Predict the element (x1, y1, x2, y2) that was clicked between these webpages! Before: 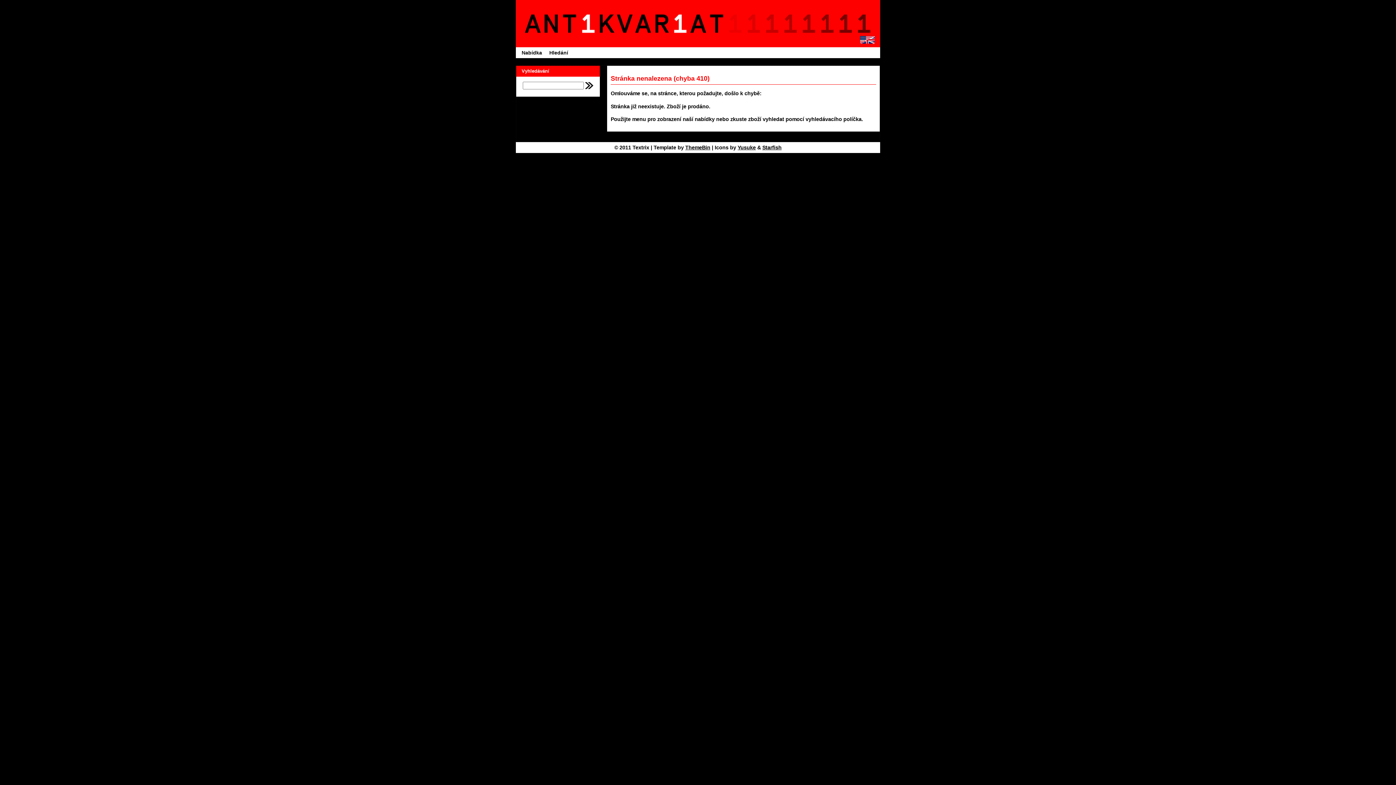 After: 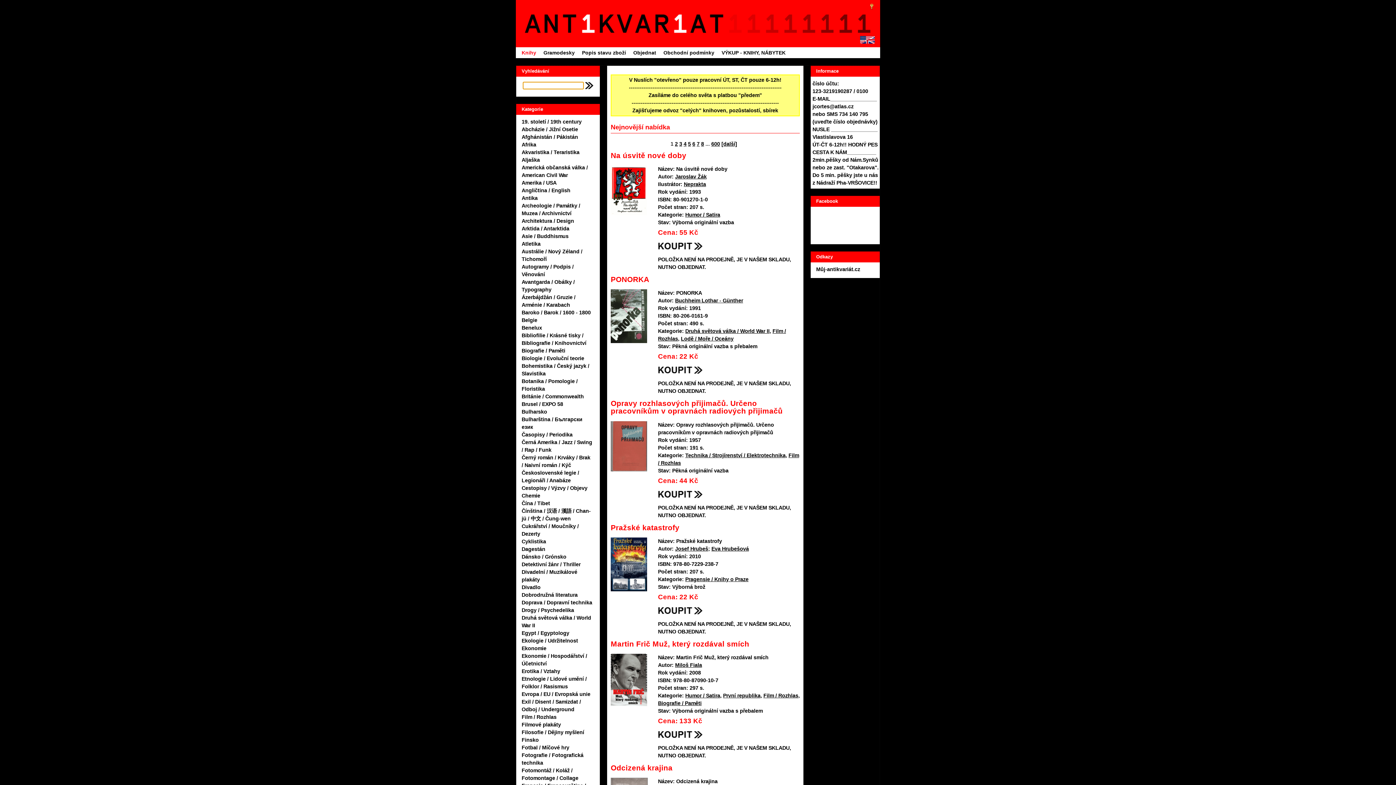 Action: label: Antikvariát 11 bbox: (517, 2, 735, 45)